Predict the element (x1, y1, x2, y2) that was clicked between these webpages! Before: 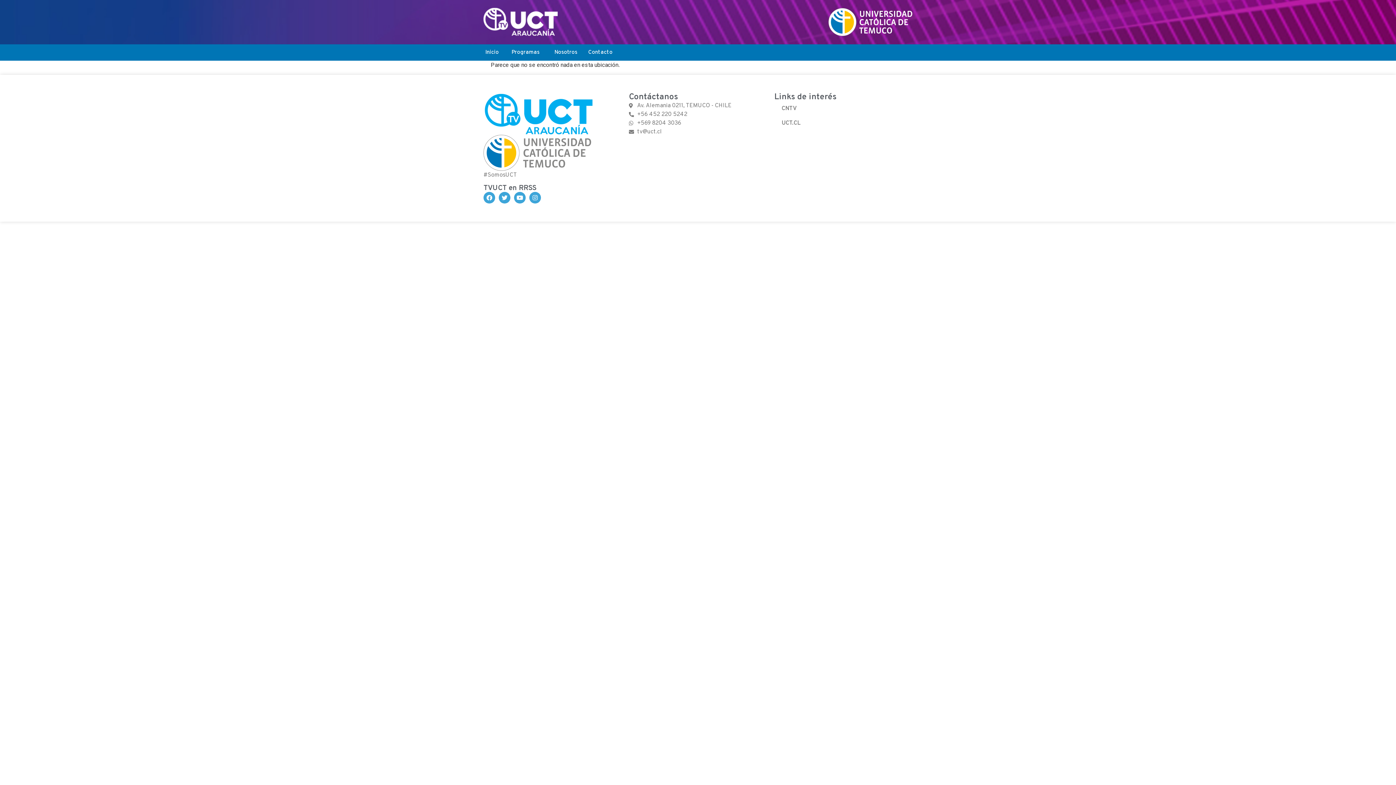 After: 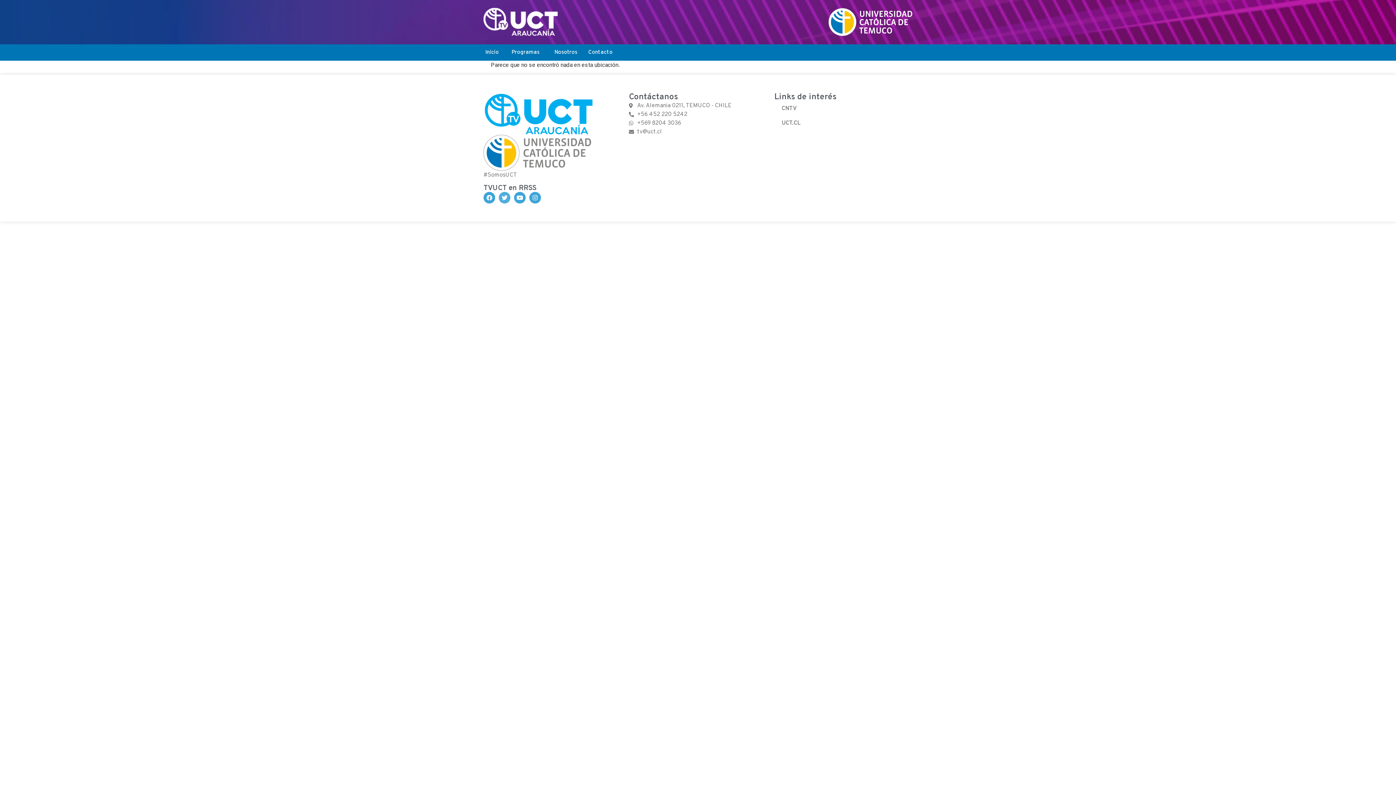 Action: bbox: (498, 192, 510, 203) label: Twitter